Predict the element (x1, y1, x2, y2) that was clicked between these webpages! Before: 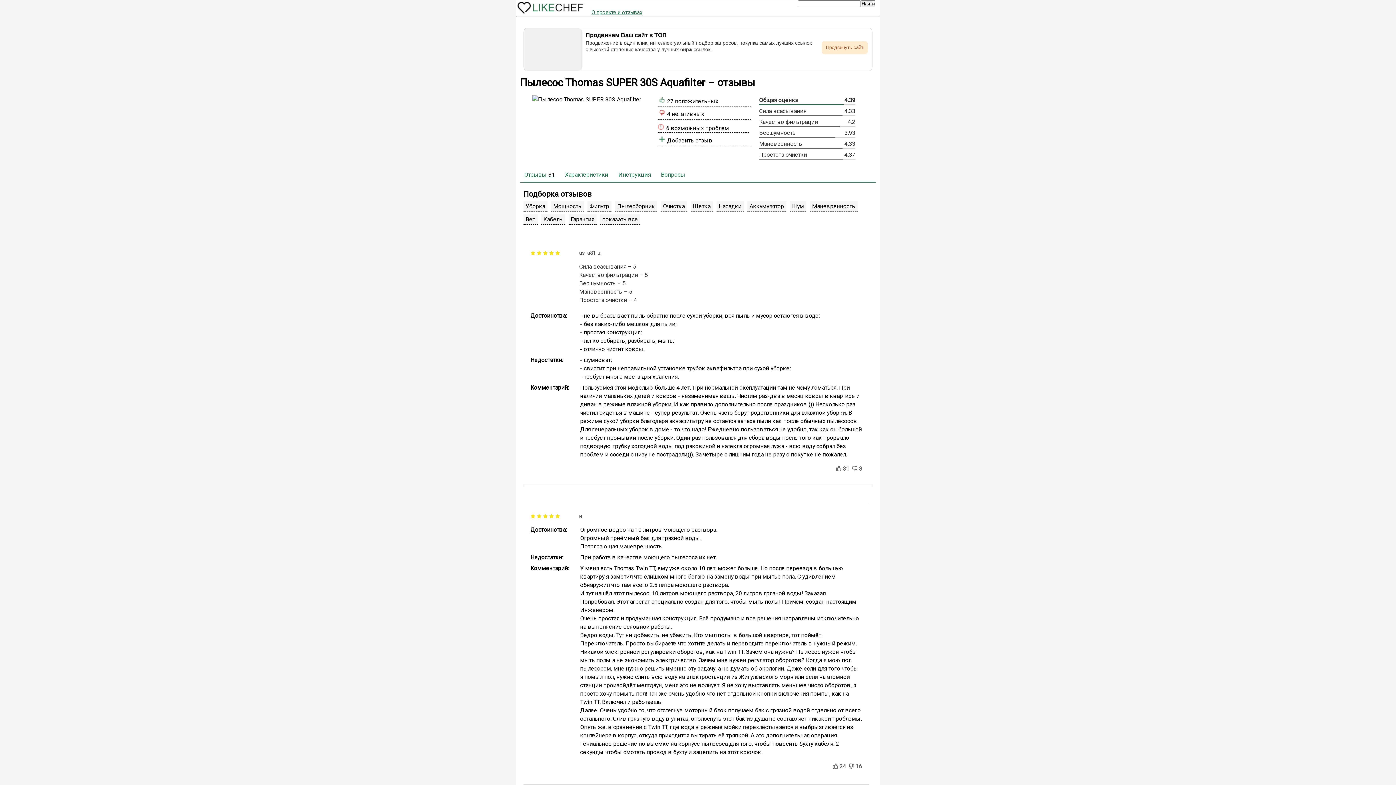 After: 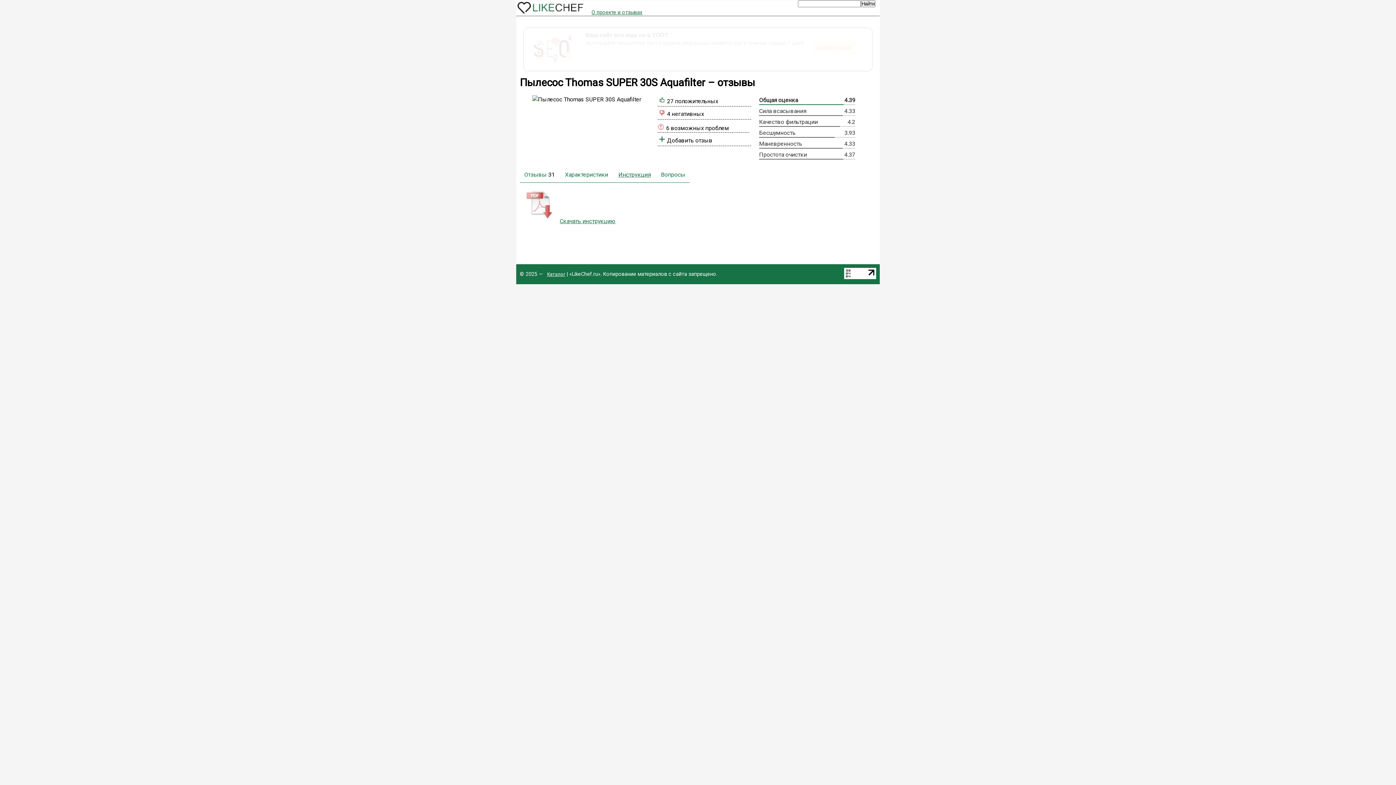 Action: label: Инструкция bbox: (614, 166, 655, 182)